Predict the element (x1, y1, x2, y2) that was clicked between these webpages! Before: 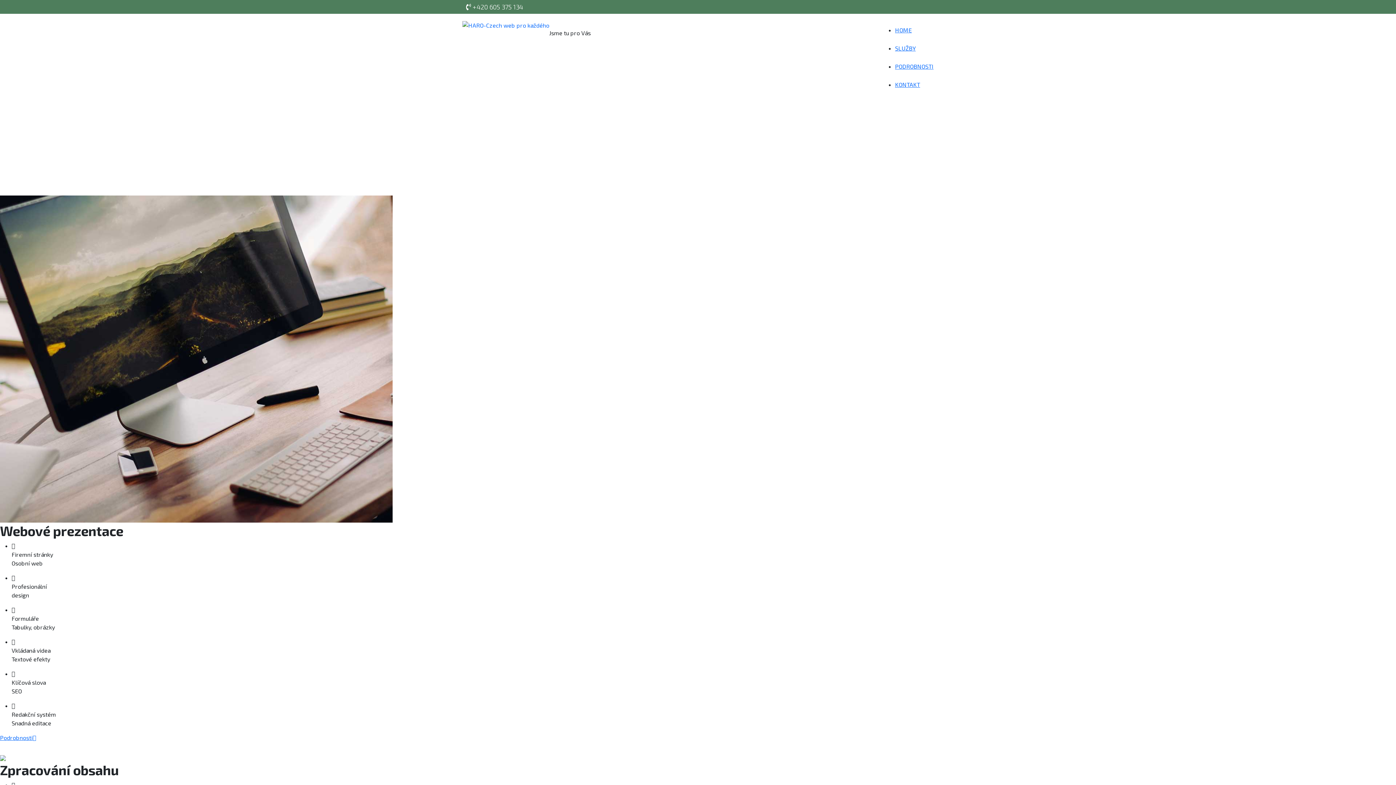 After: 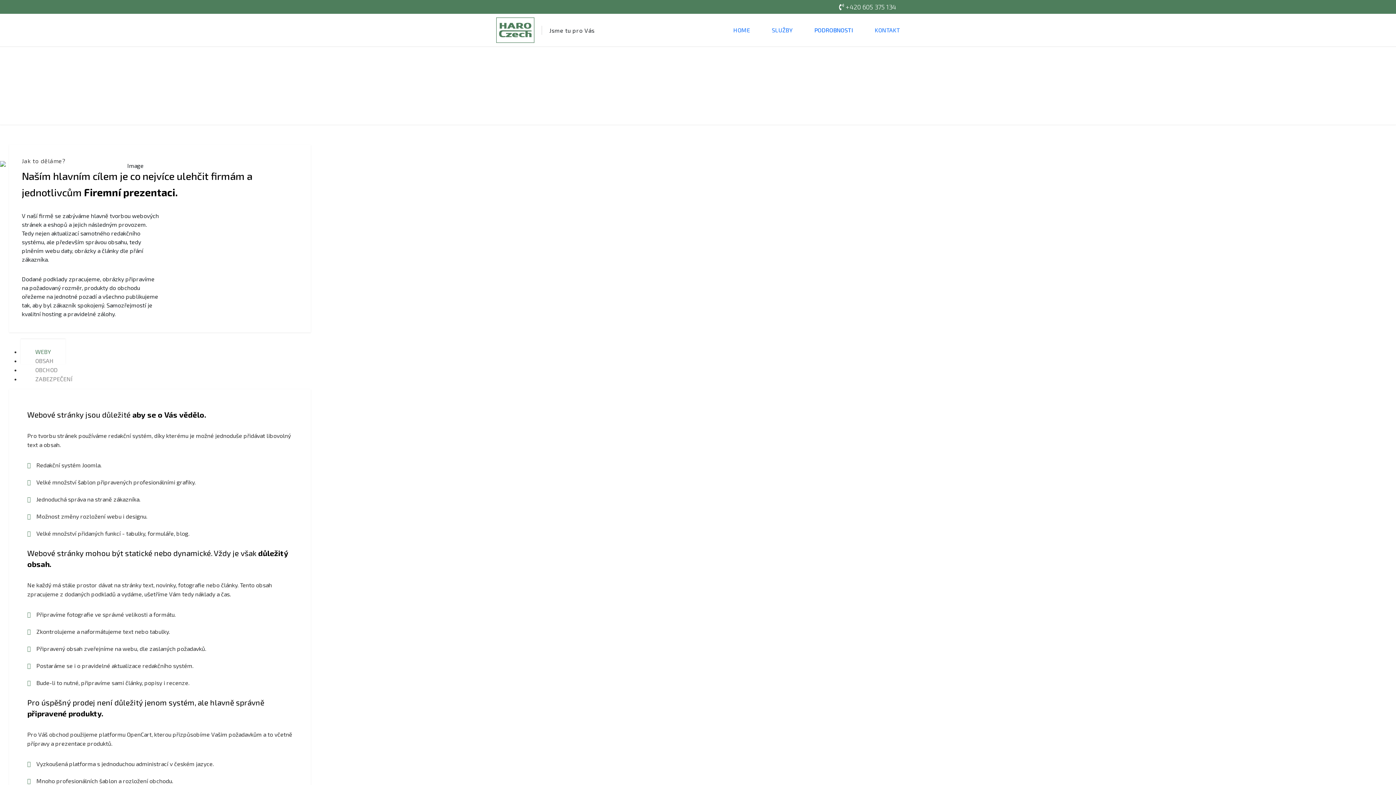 Action: bbox: (0, 734, 36, 741) label: Podrobnosti